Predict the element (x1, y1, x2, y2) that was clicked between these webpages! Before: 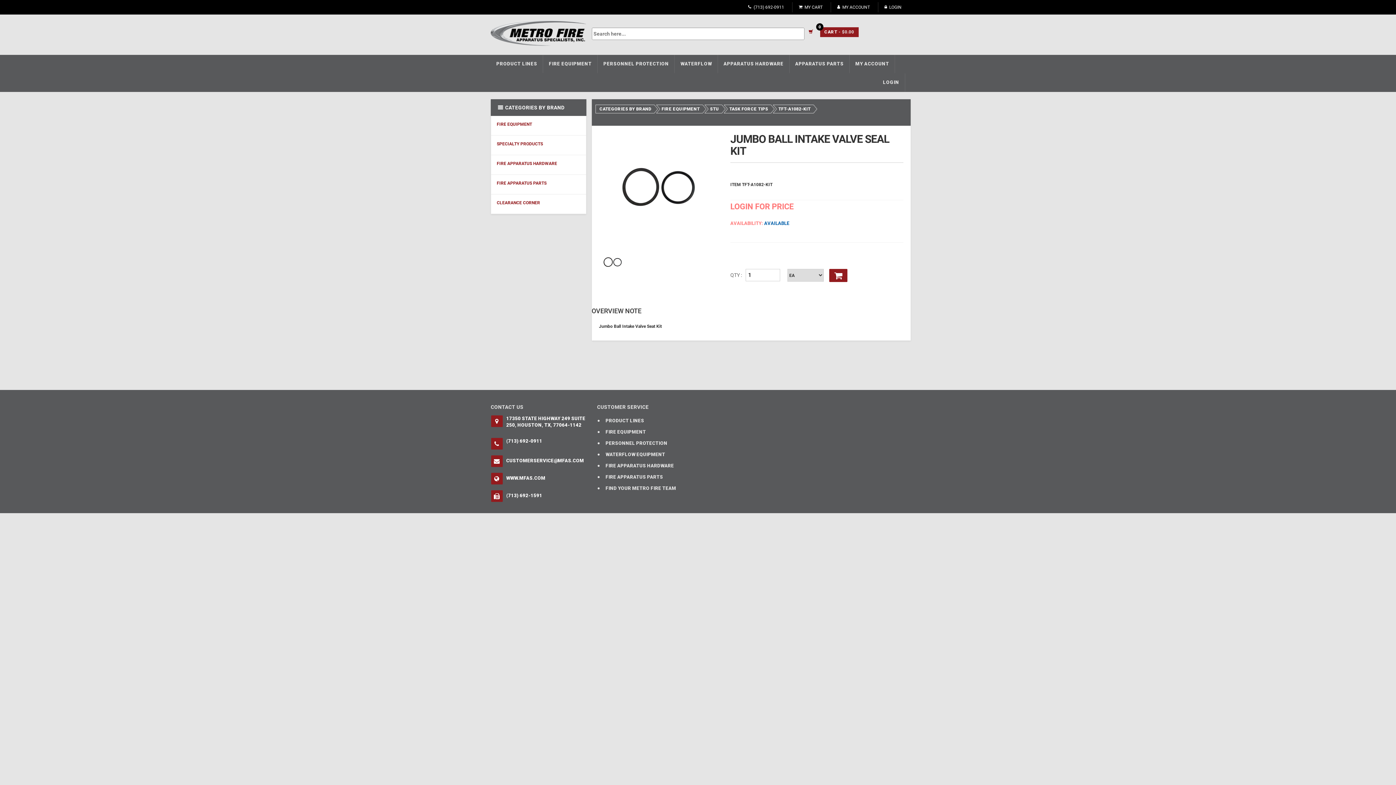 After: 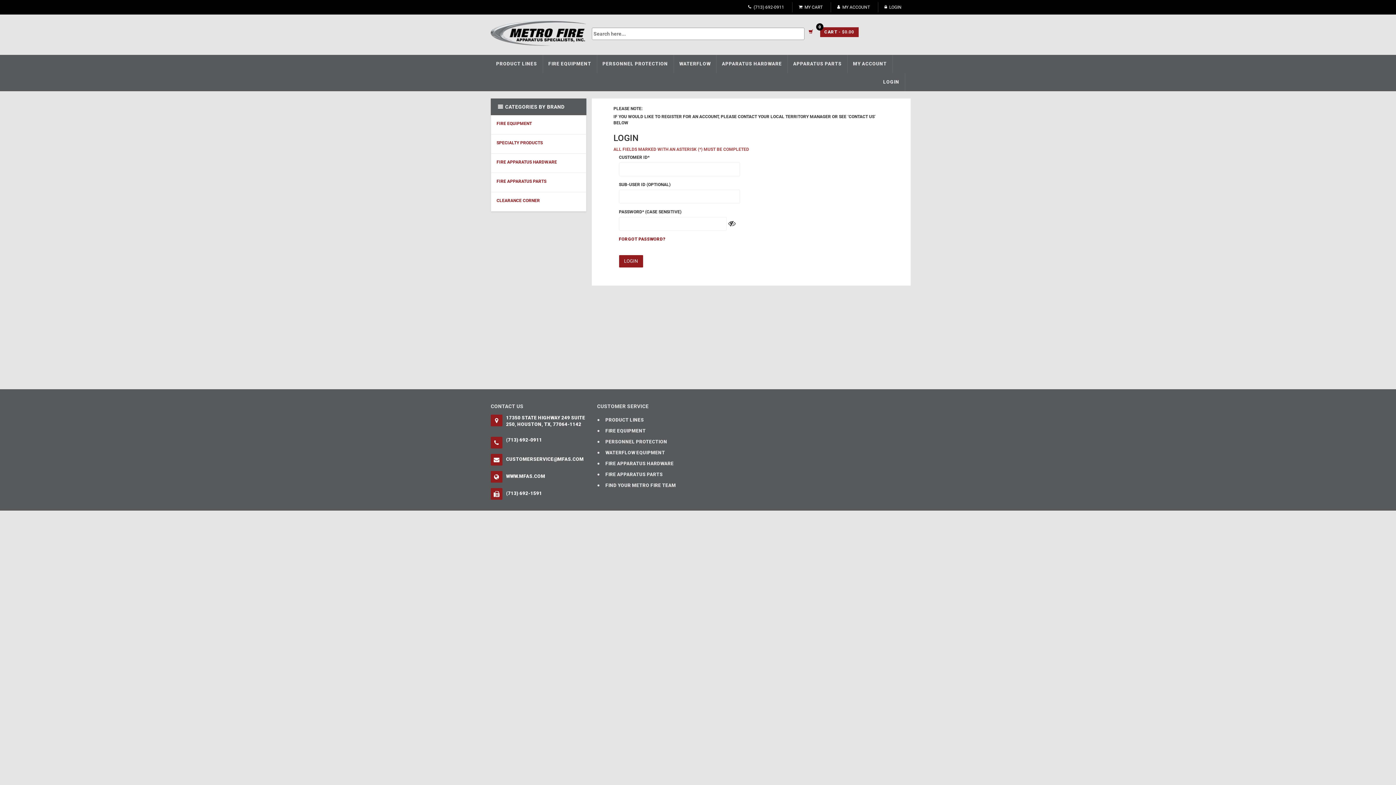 Action: label: LOGIN bbox: (881, 3, 905, 11)